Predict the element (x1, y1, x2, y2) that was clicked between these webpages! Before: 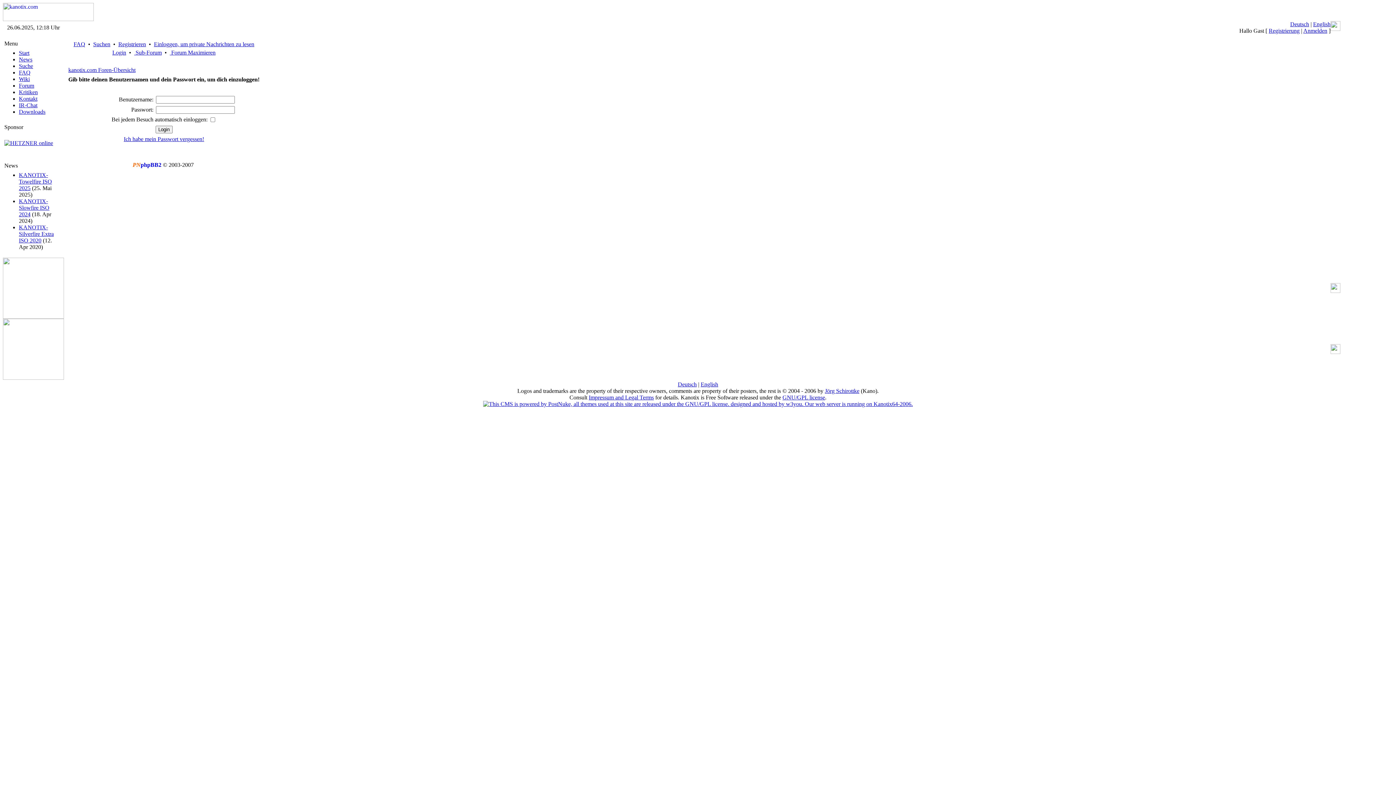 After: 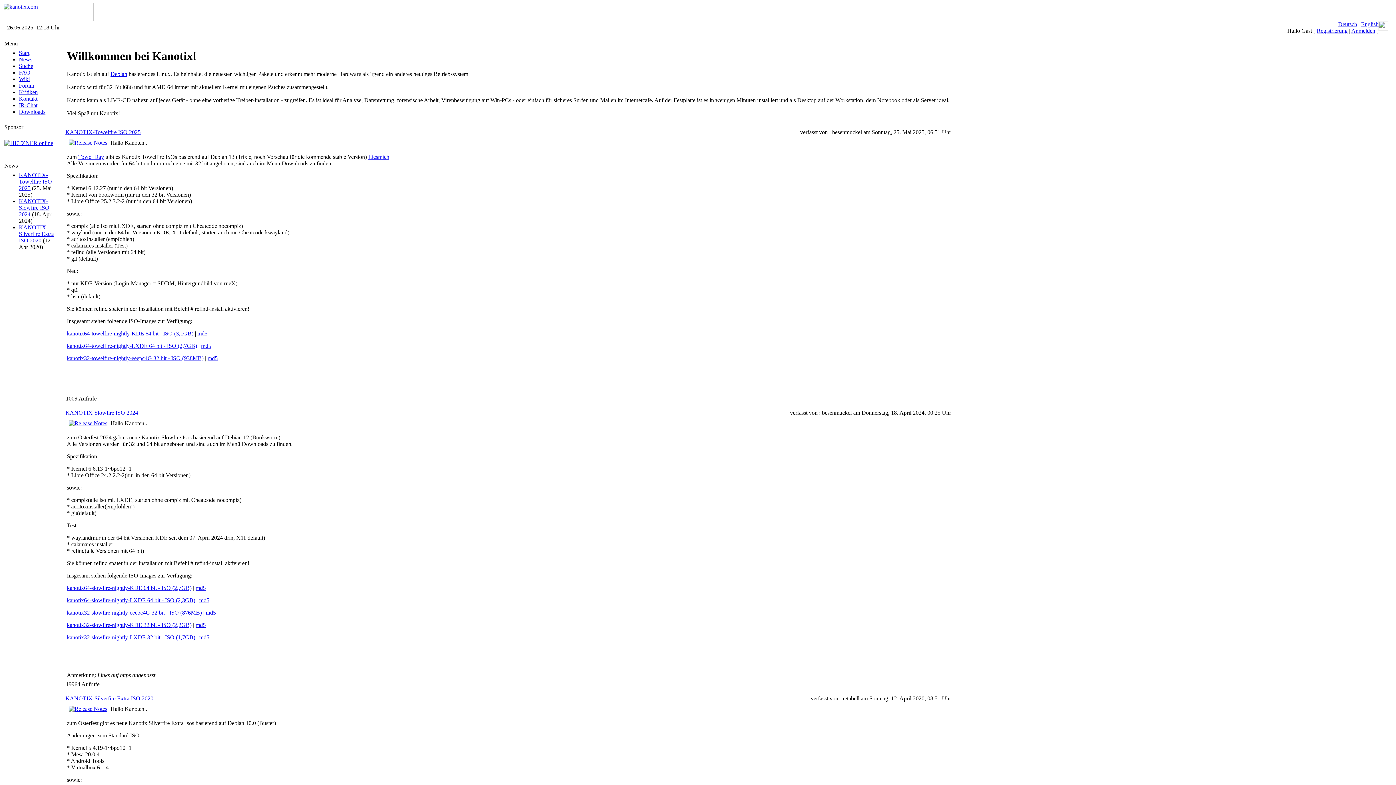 Action: bbox: (1290, 21, 1309, 27) label: Deutsch